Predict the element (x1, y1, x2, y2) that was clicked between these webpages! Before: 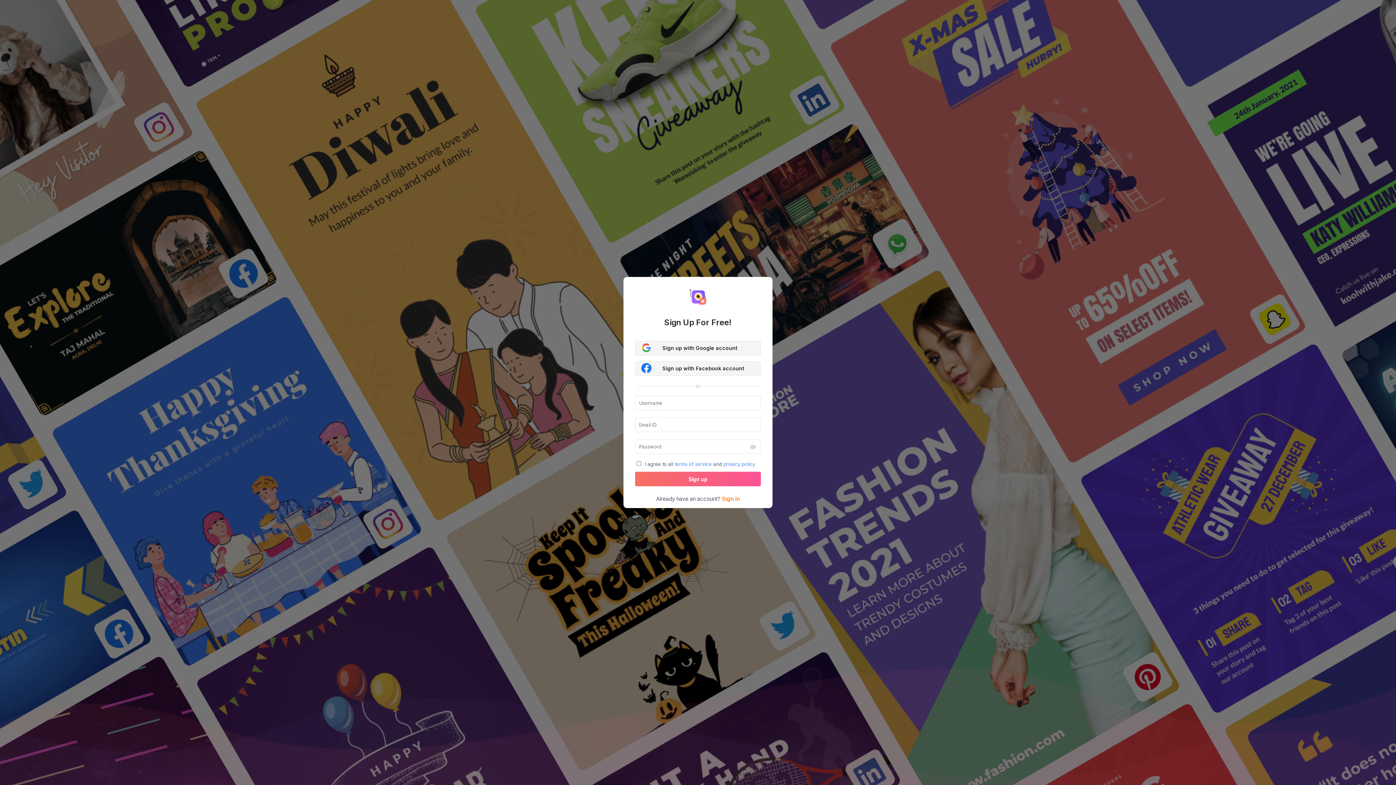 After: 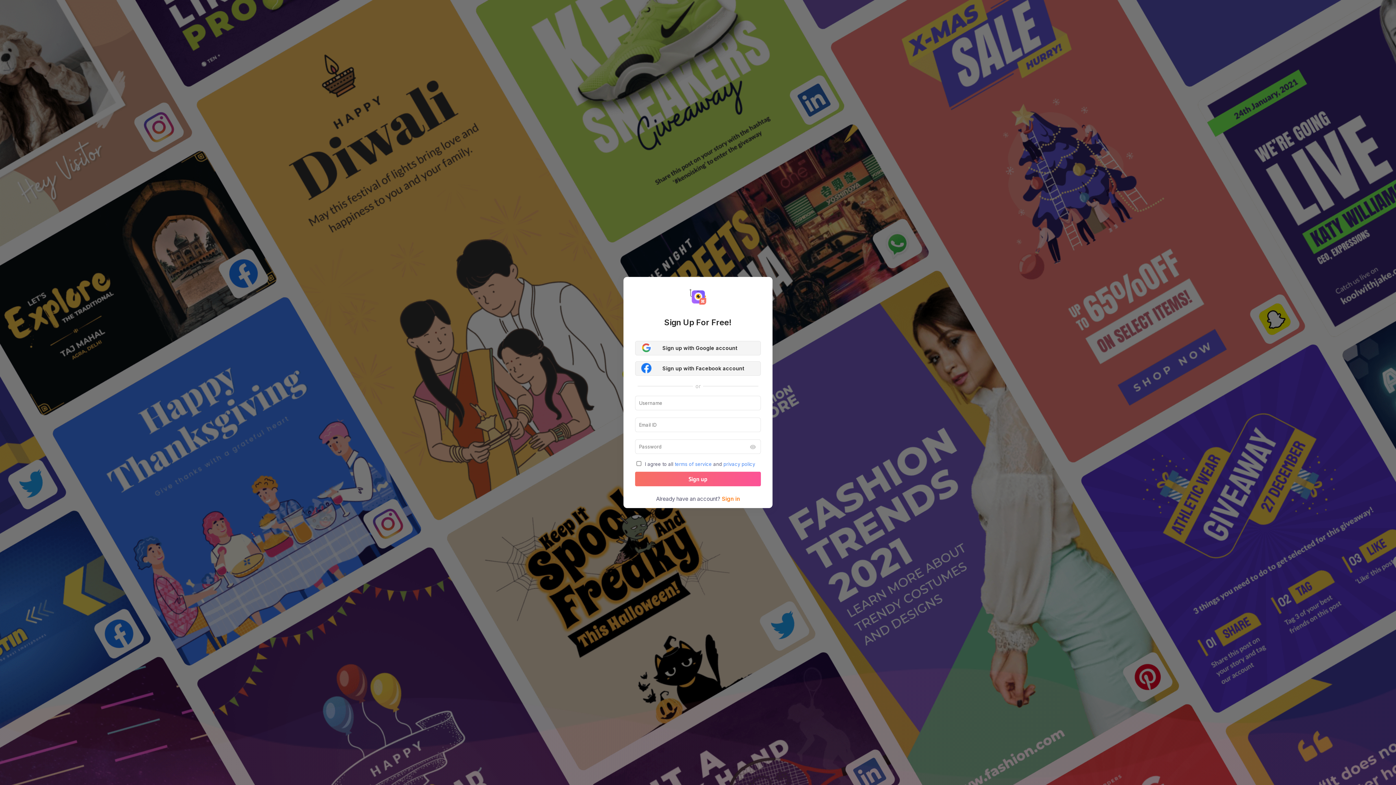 Action: label: privacy policy bbox: (723, 461, 755, 467)